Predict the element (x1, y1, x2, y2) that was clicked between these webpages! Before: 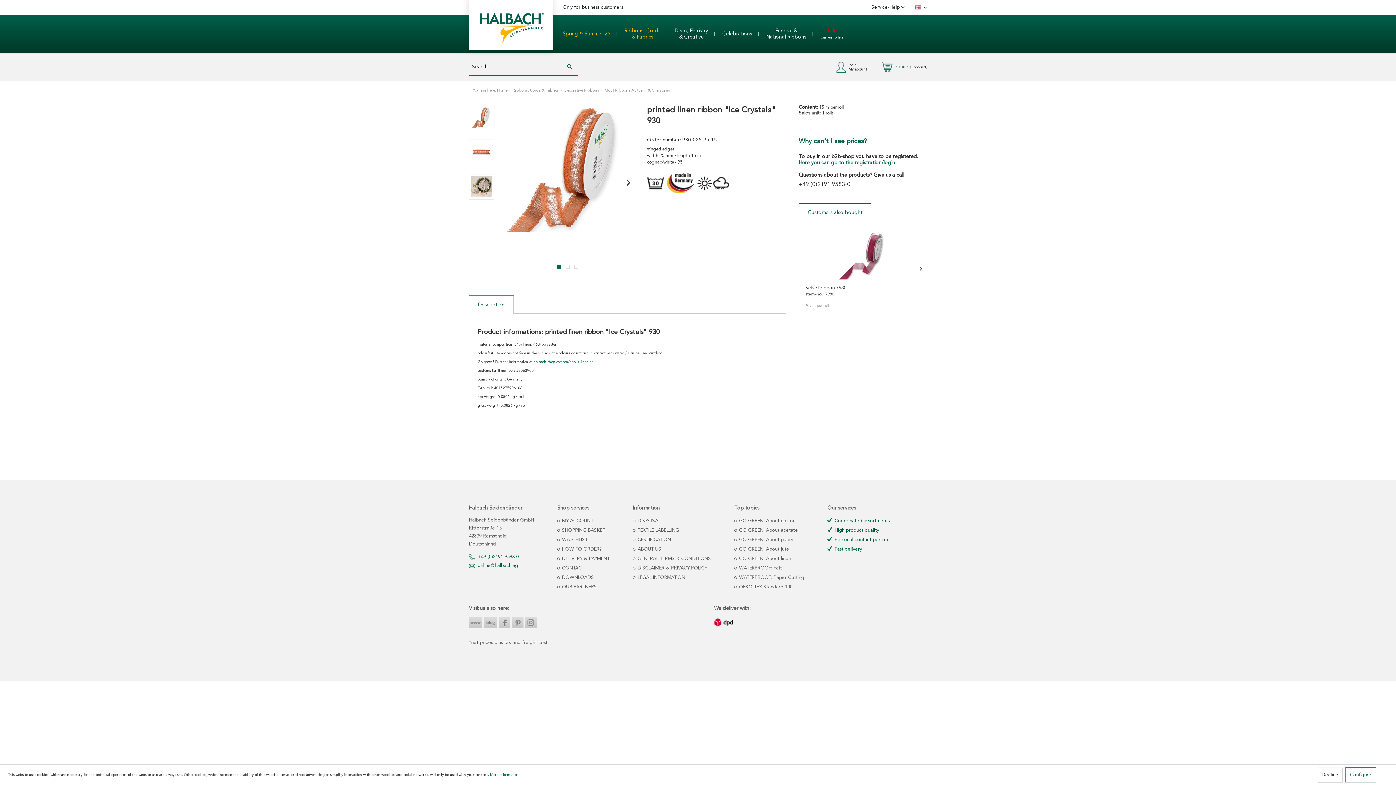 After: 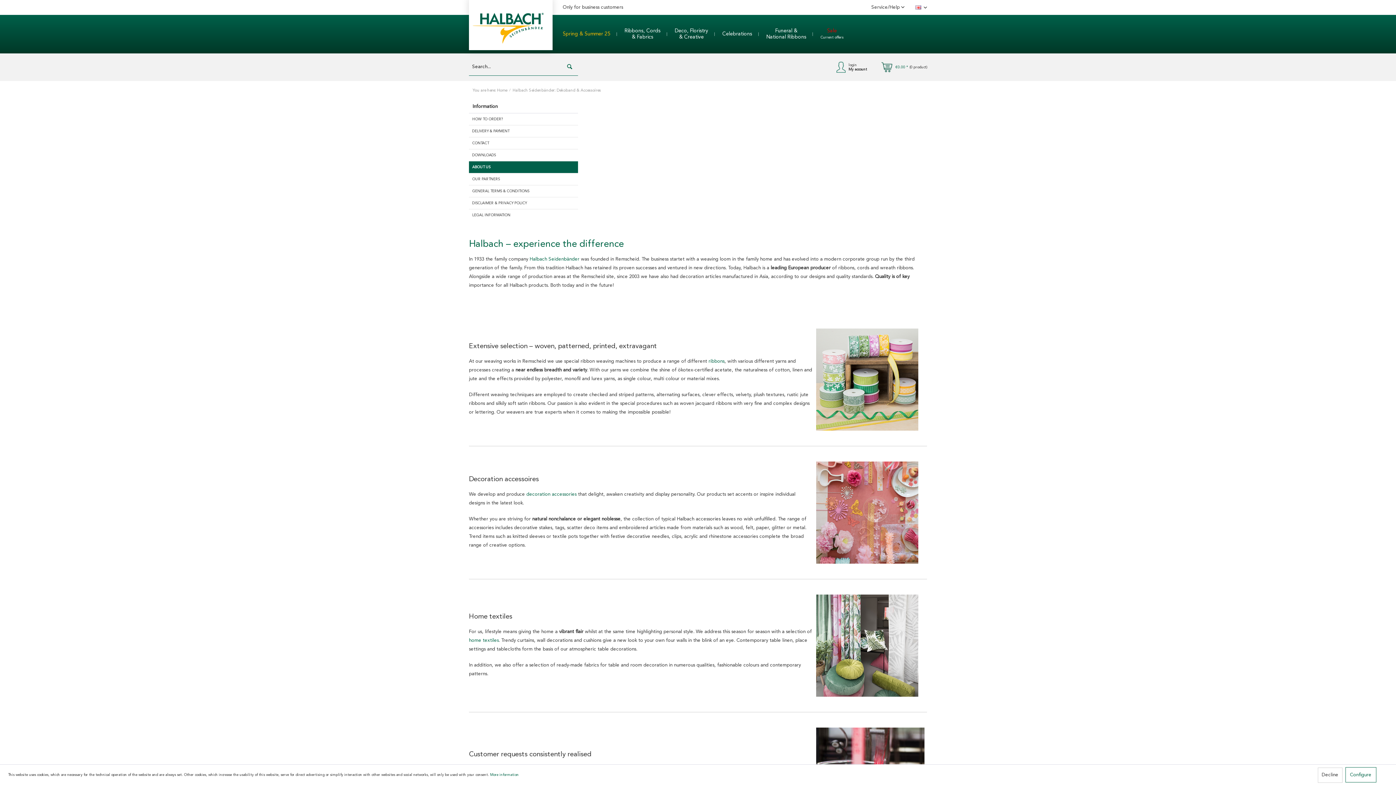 Action: label:  ABOUT US bbox: (633, 545, 711, 554)